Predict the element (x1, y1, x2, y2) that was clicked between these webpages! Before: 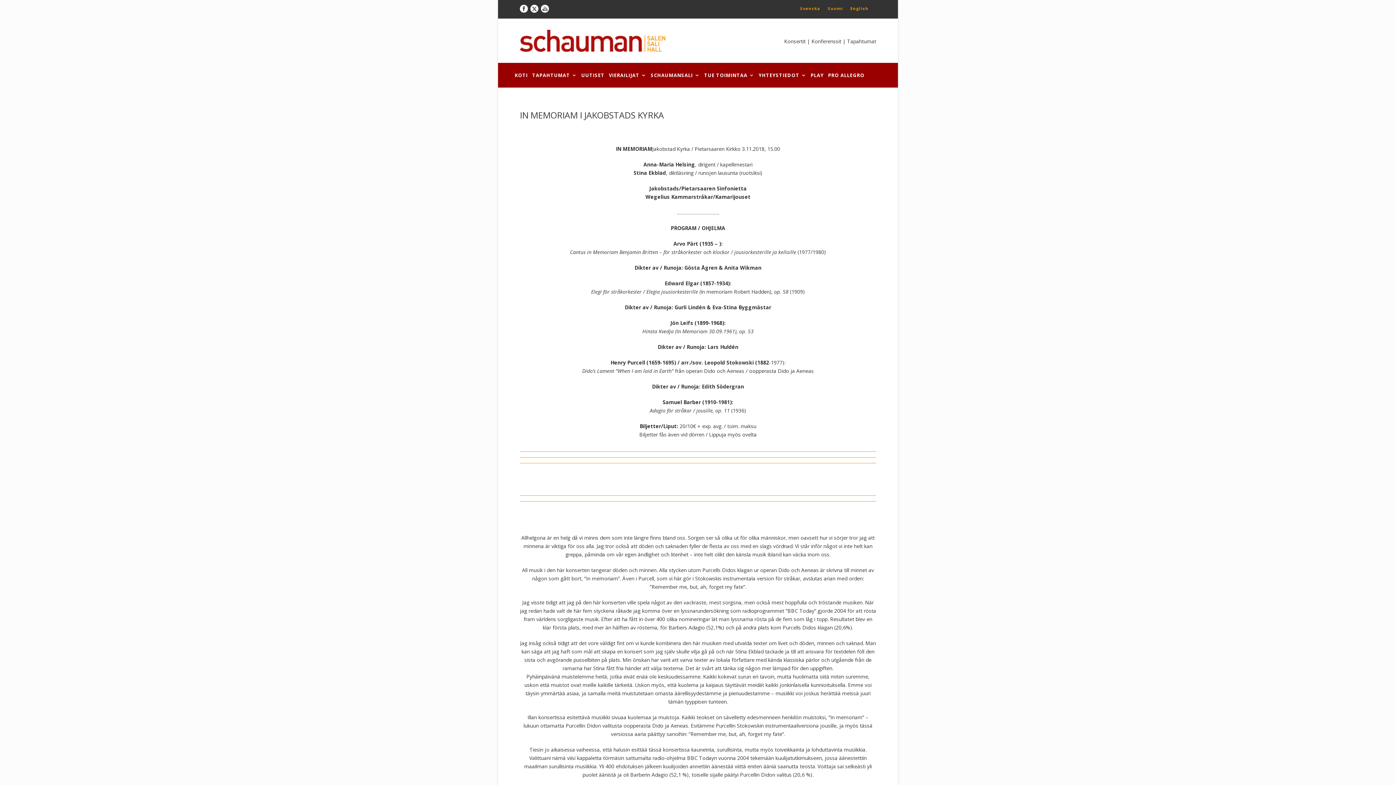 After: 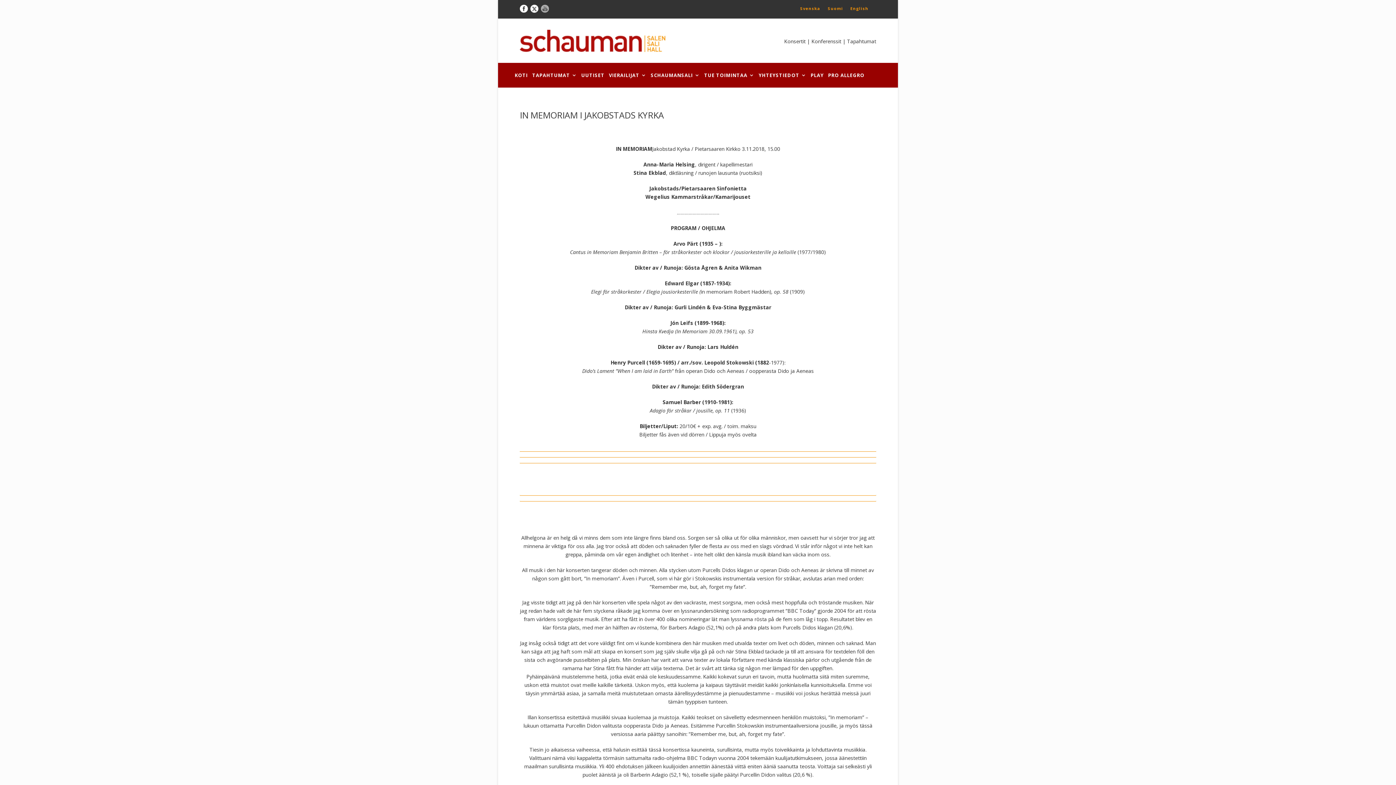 Action: bbox: (541, 4, 549, 11)